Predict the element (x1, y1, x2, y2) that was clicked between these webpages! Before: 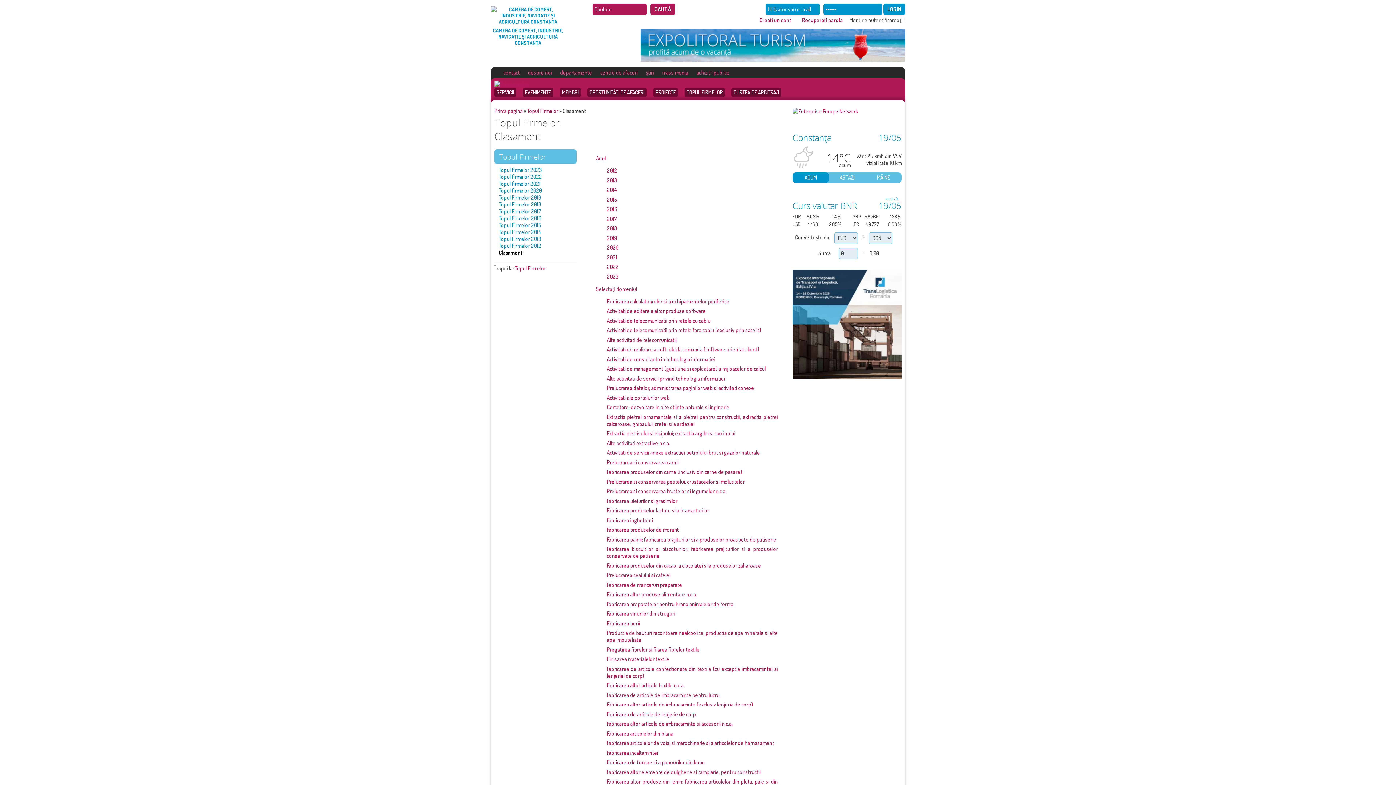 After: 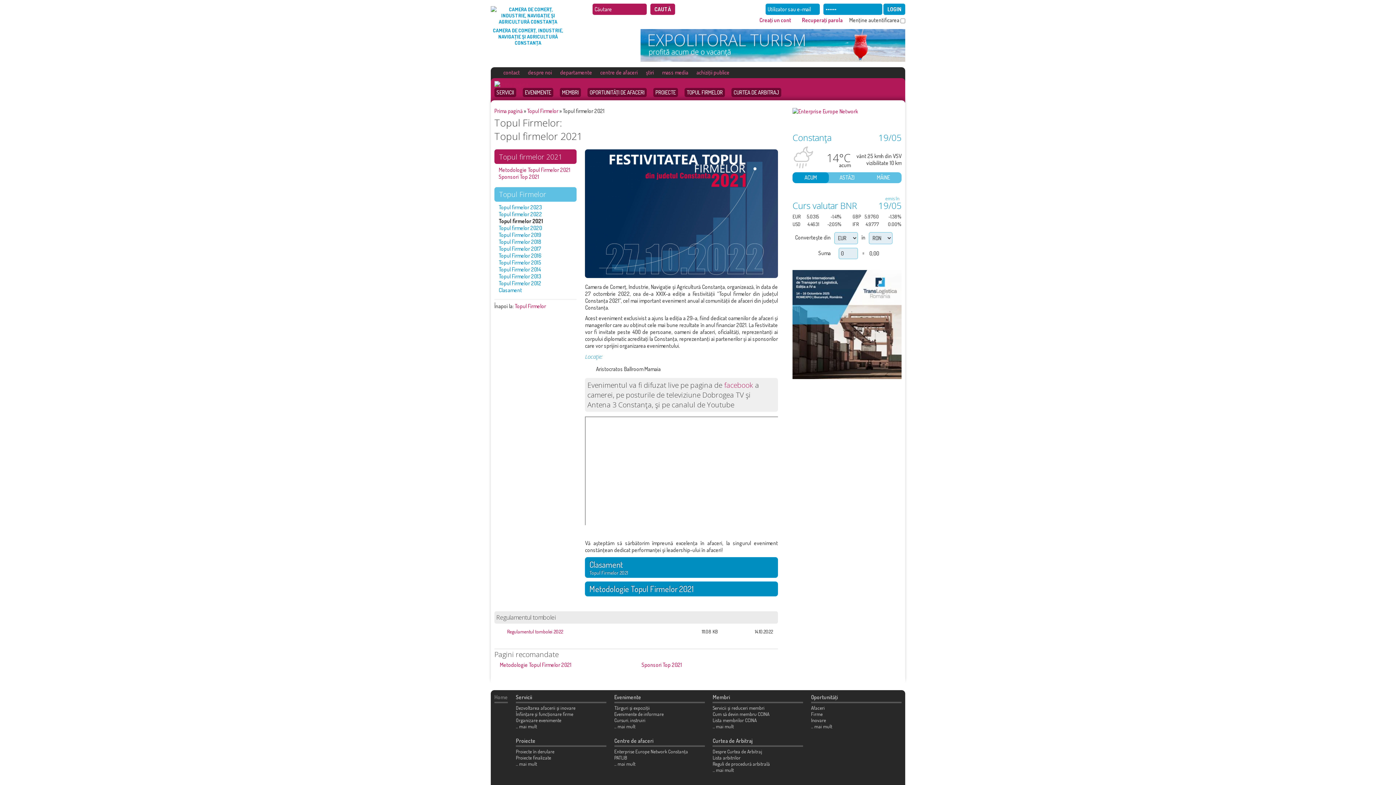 Action: label: Topul firmelor 2021 bbox: (498, 180, 540, 187)